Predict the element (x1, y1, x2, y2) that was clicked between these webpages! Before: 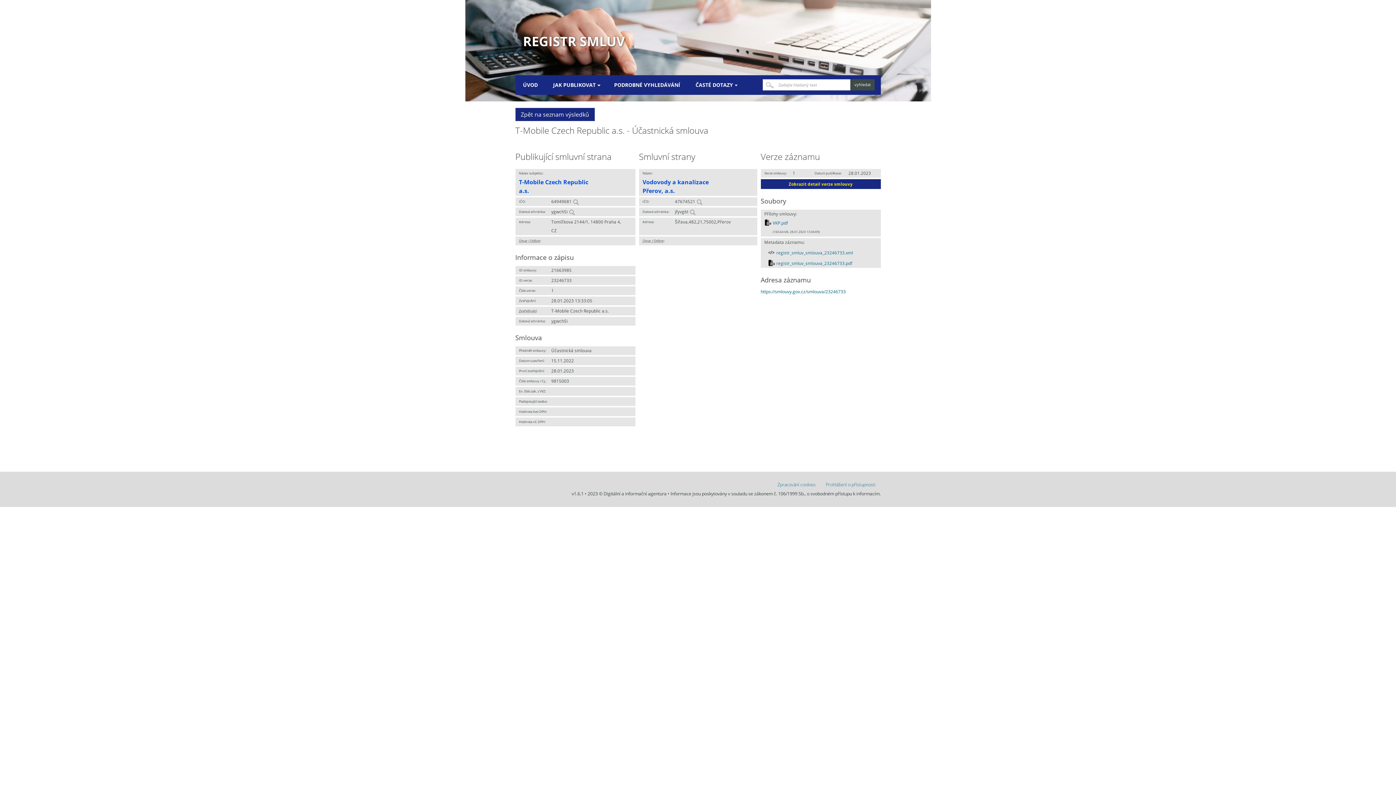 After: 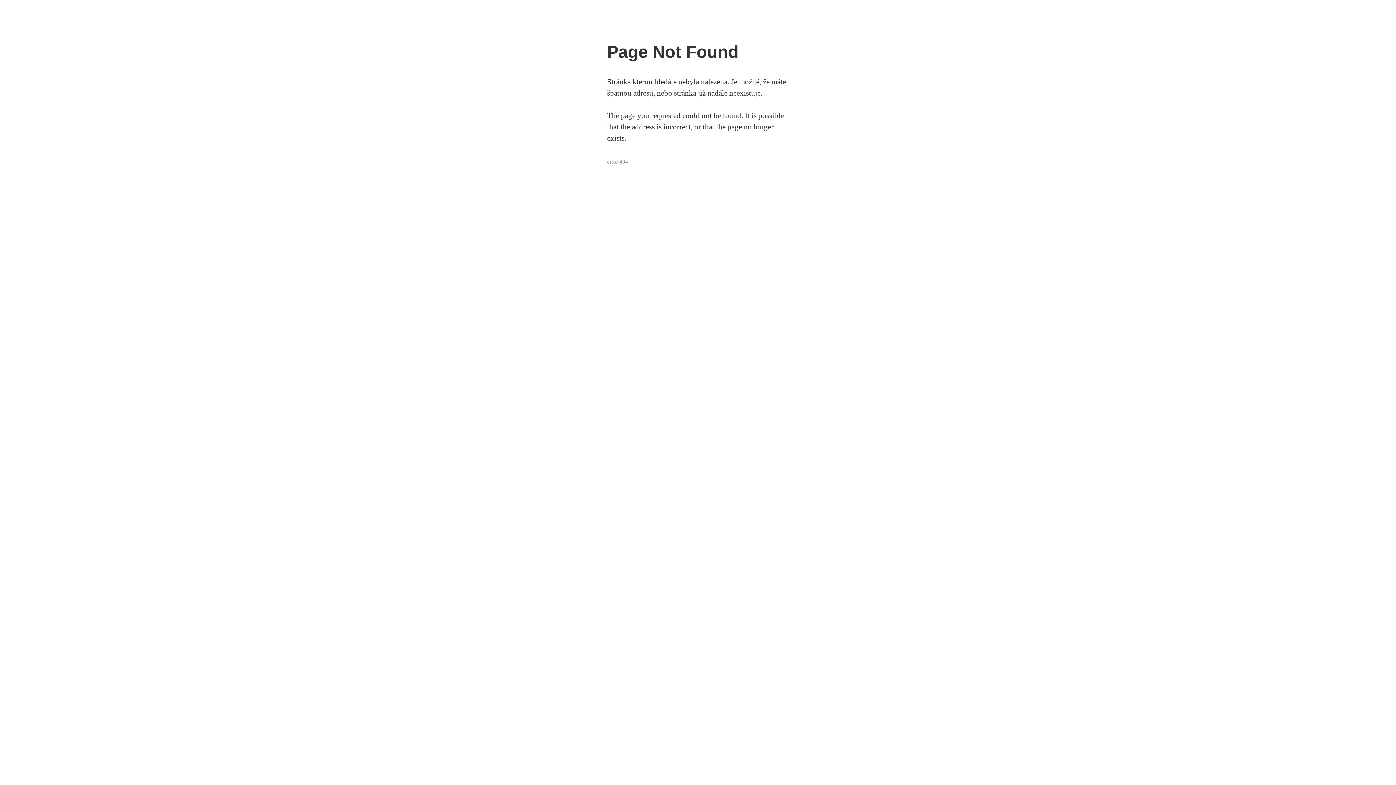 Action: bbox: (515, 108, 594, 121) label: Zpět na seznam výsledků